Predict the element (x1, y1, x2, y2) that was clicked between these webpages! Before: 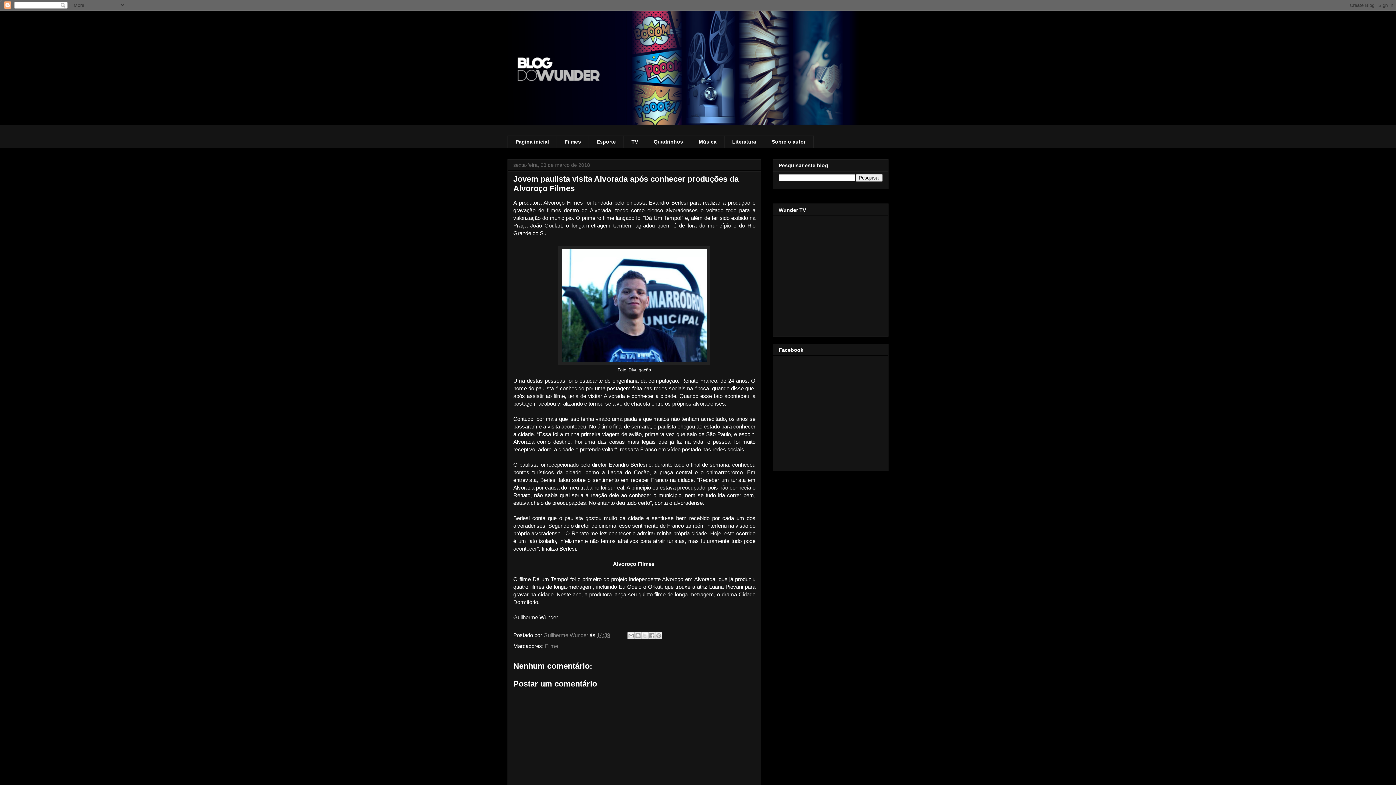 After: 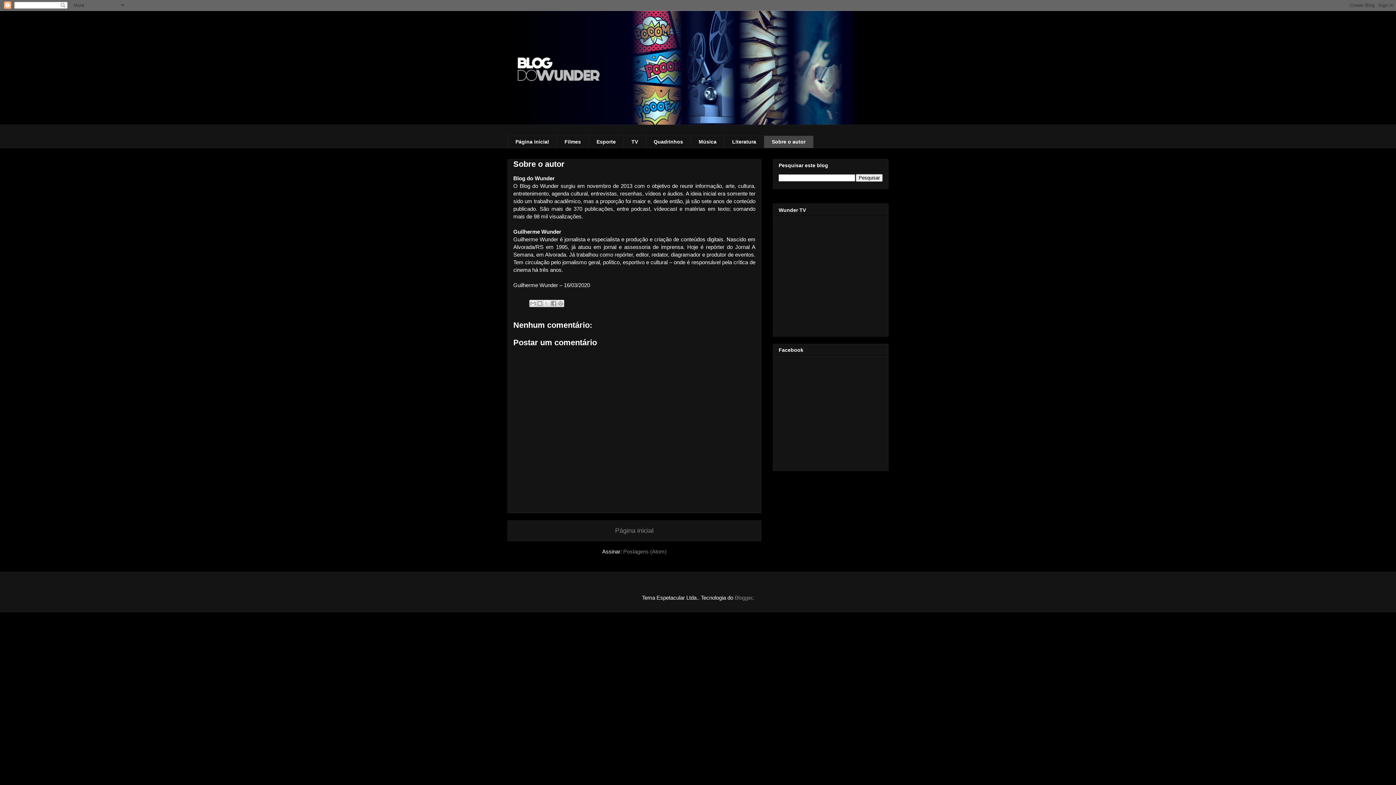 Action: bbox: (764, 135, 813, 148) label: Sobre o autor